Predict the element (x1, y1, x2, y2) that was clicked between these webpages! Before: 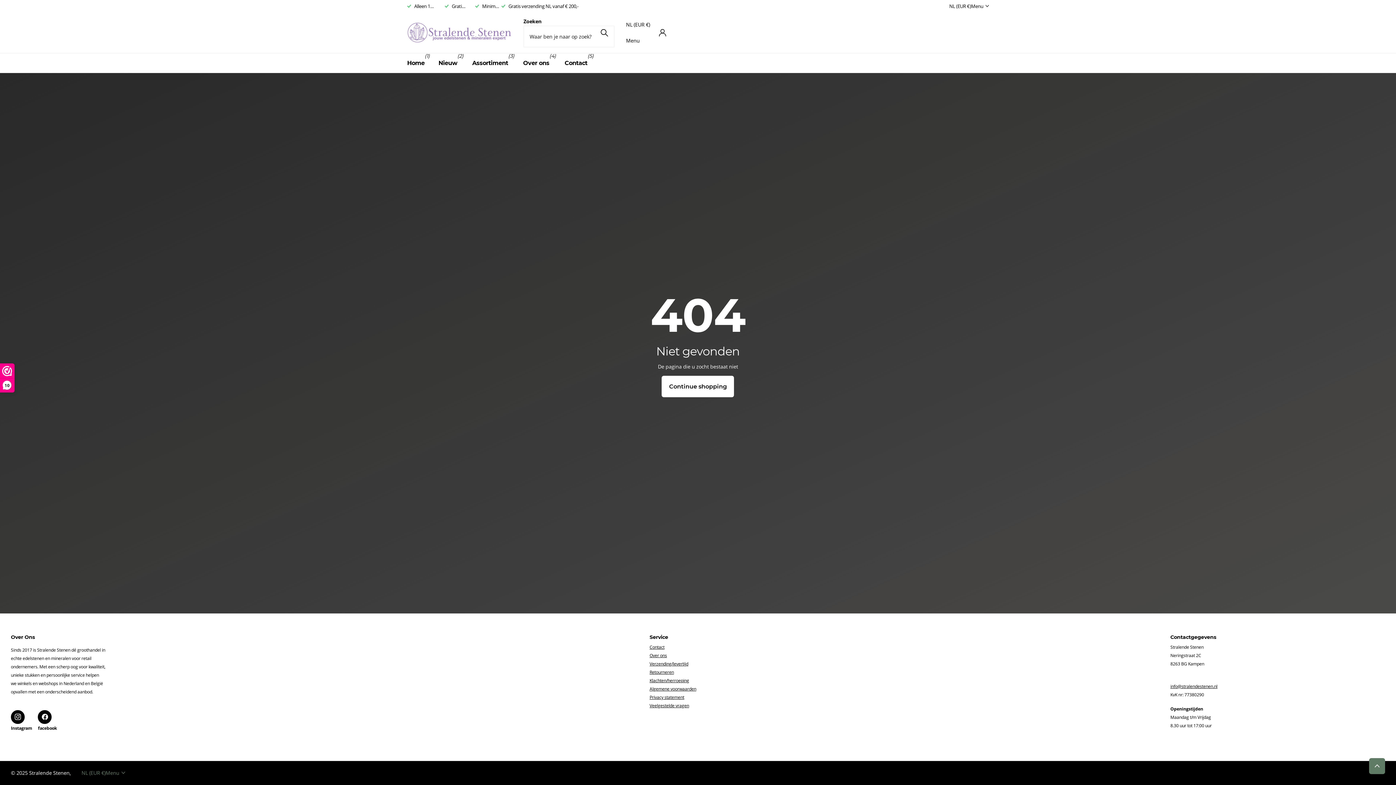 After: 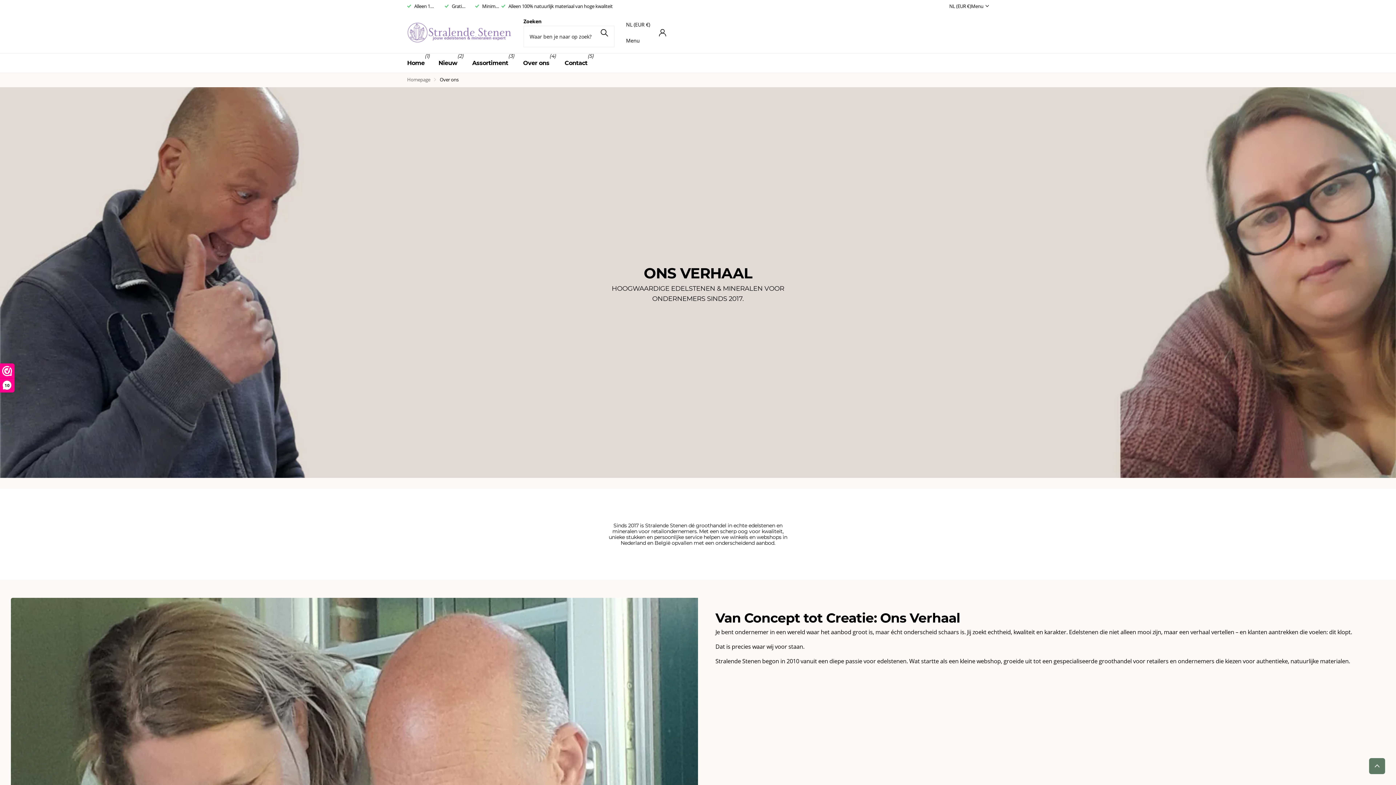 Action: bbox: (523, 53, 549, 73) label: Over ons